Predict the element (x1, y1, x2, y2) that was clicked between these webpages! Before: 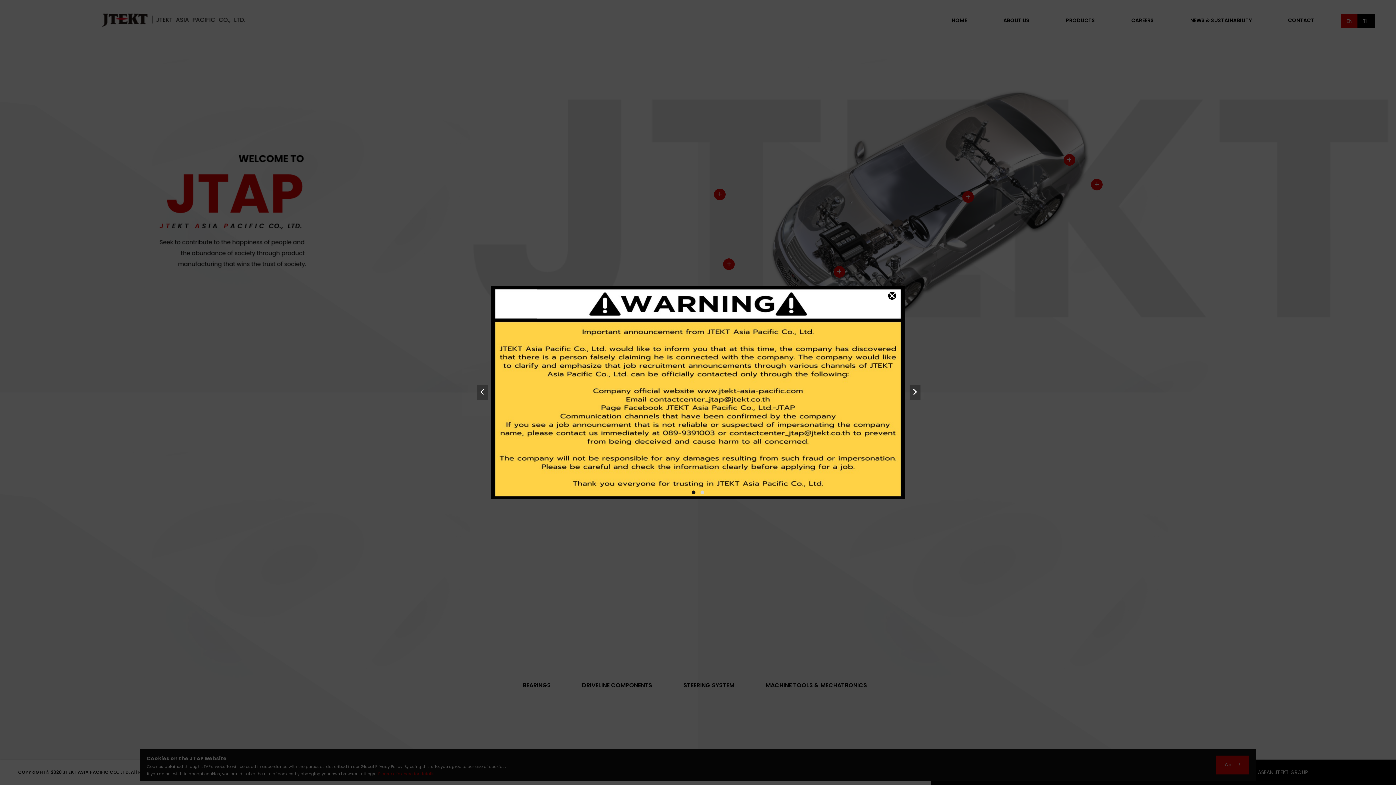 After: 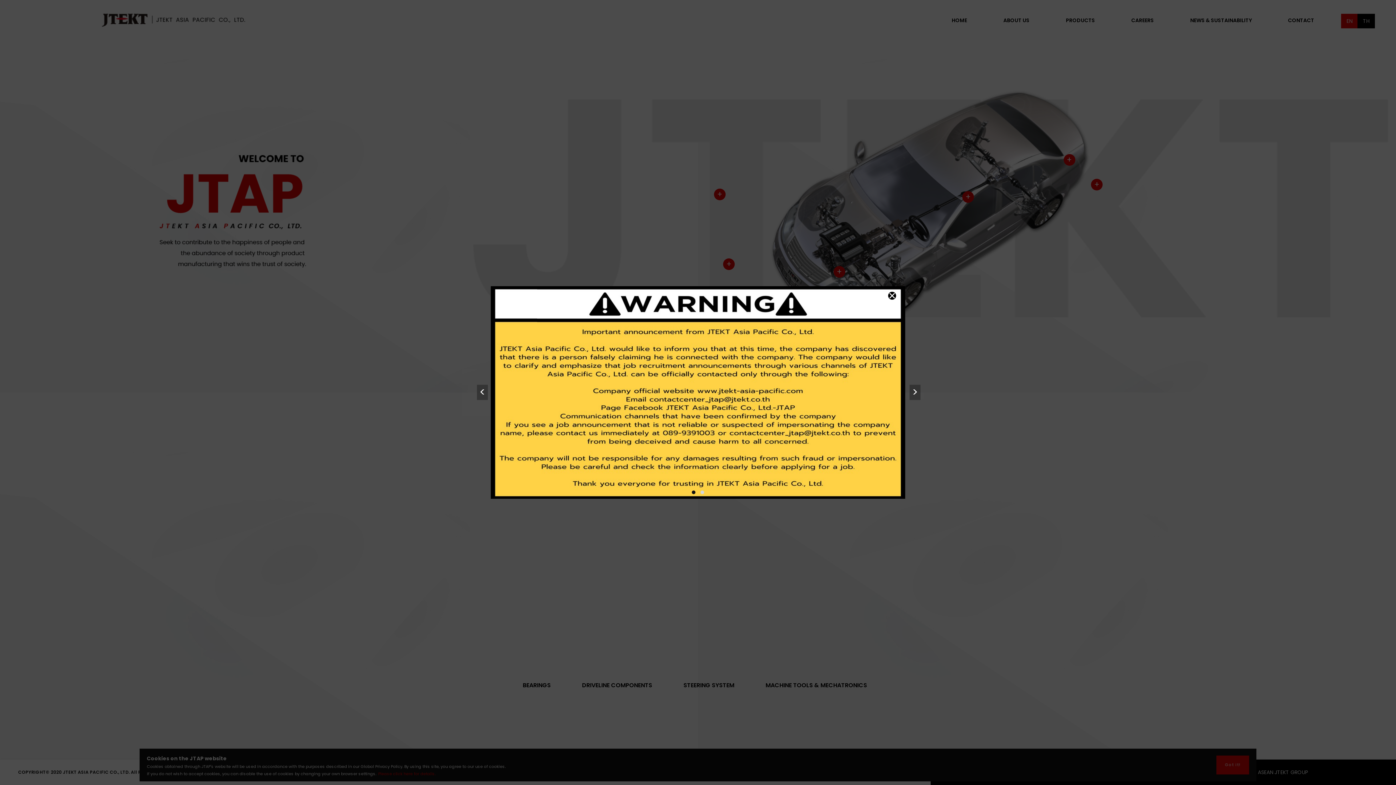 Action: bbox: (490, 286, 905, 499)